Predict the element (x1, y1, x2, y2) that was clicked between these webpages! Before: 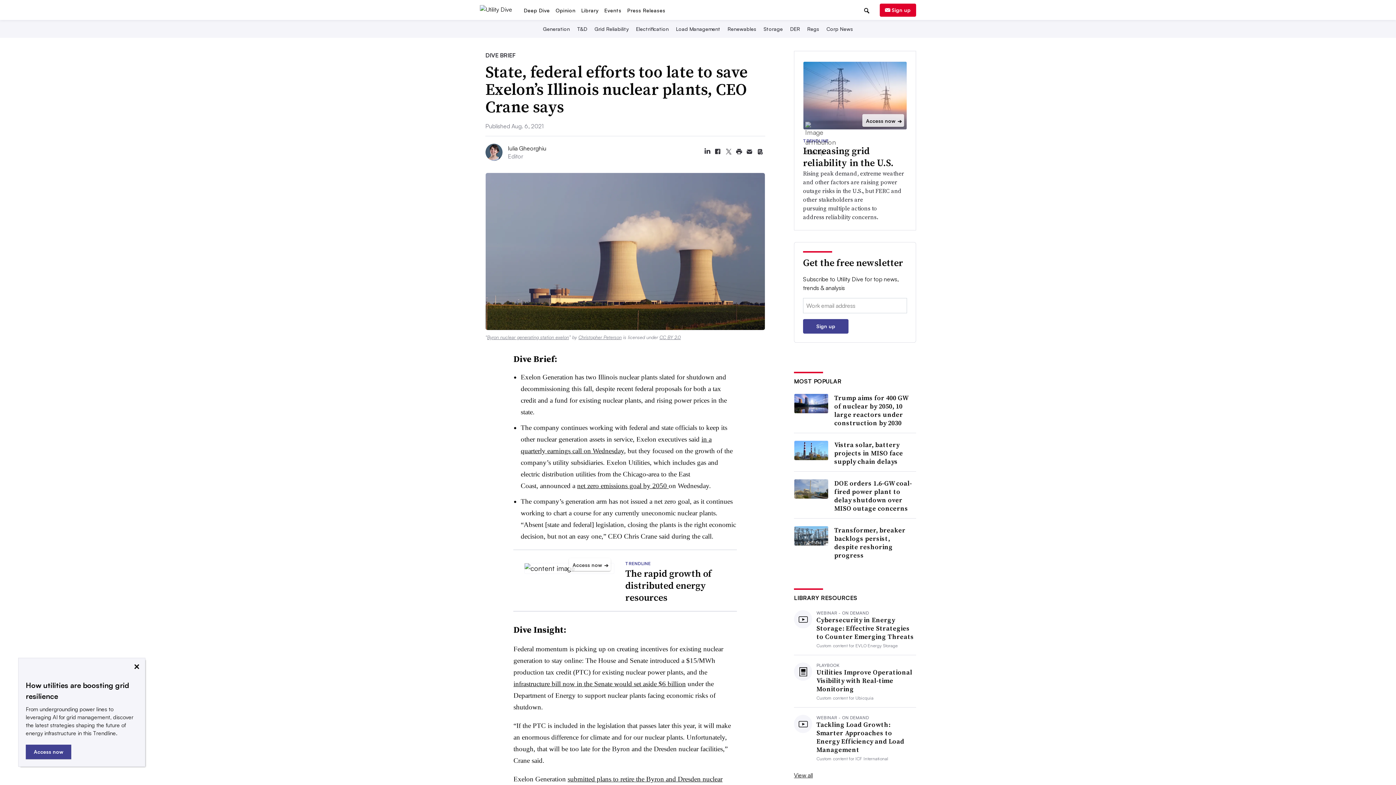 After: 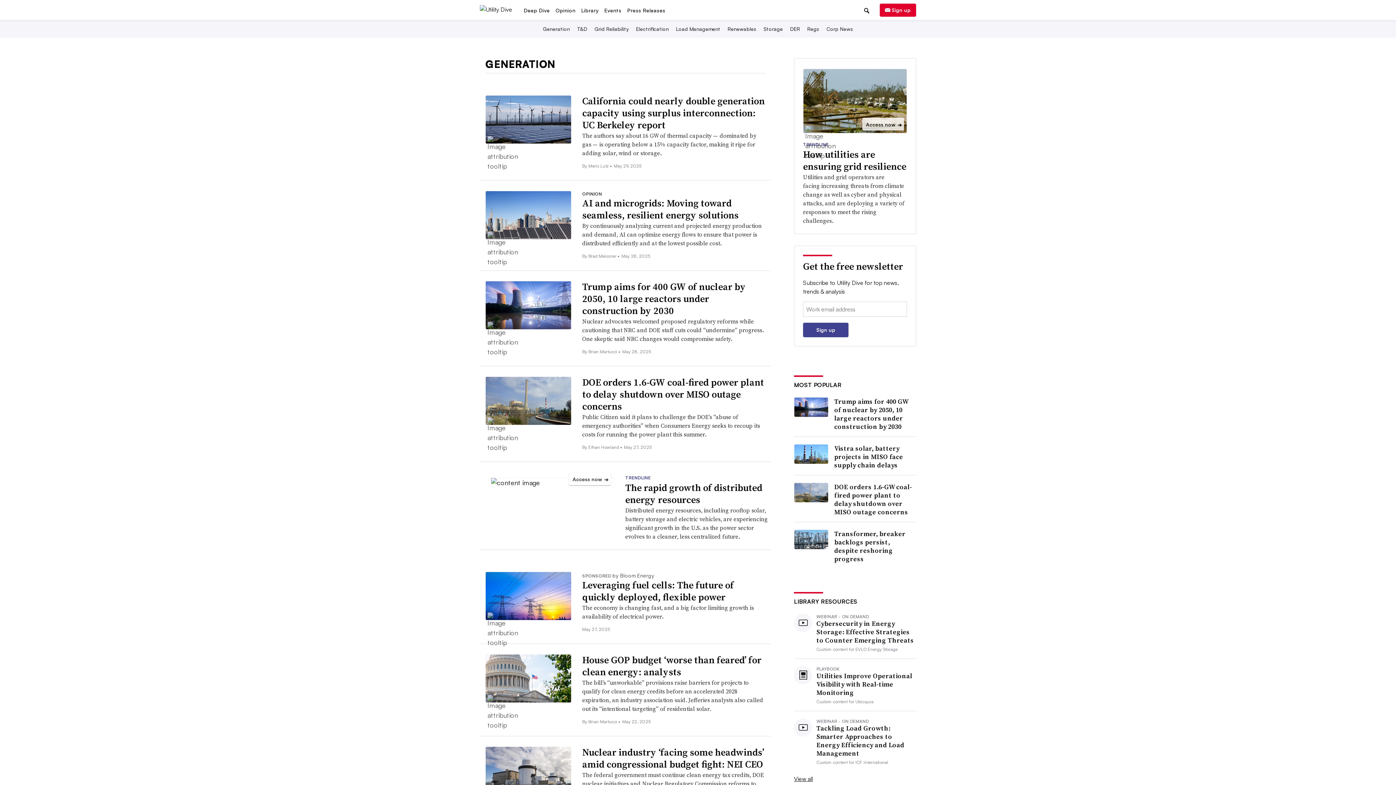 Action: bbox: (541, 25, 571, 32) label: Generation